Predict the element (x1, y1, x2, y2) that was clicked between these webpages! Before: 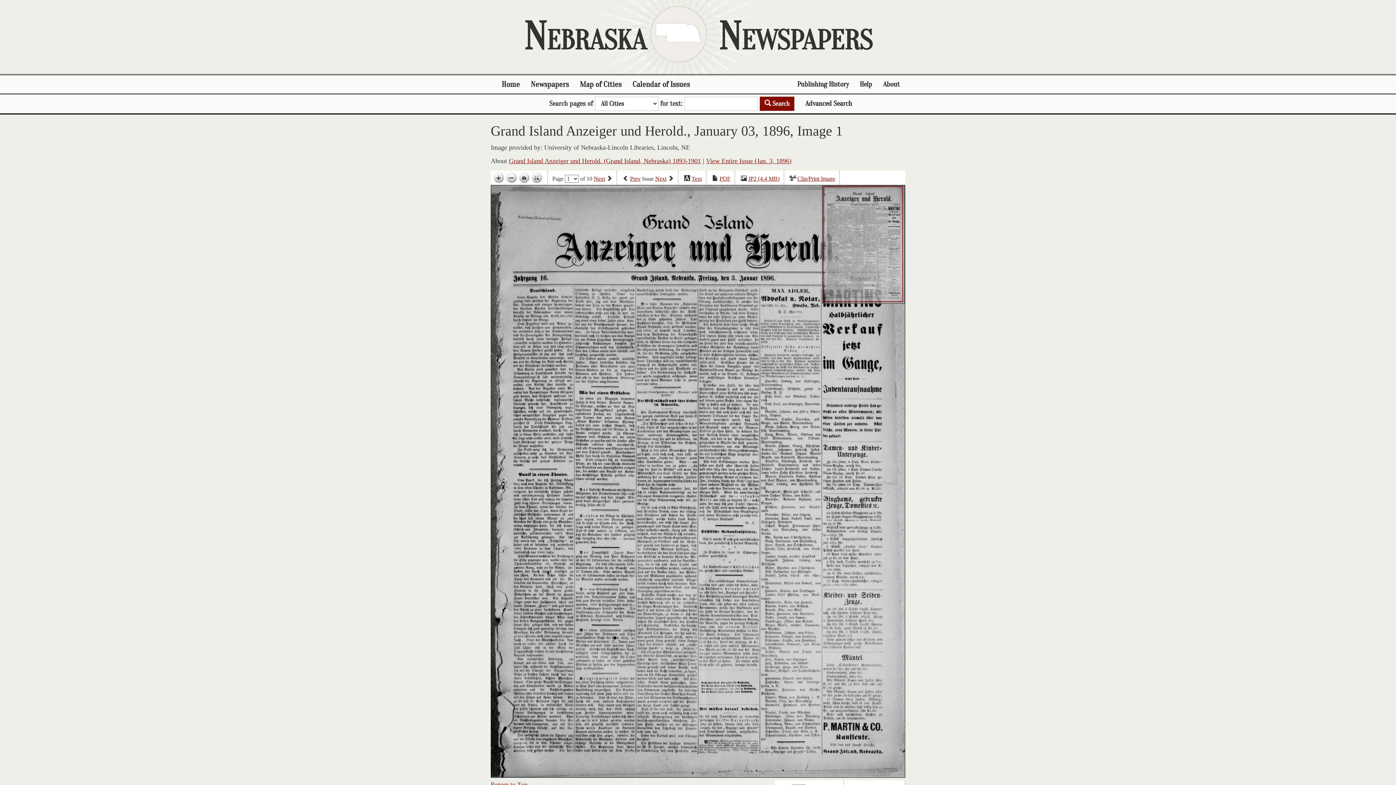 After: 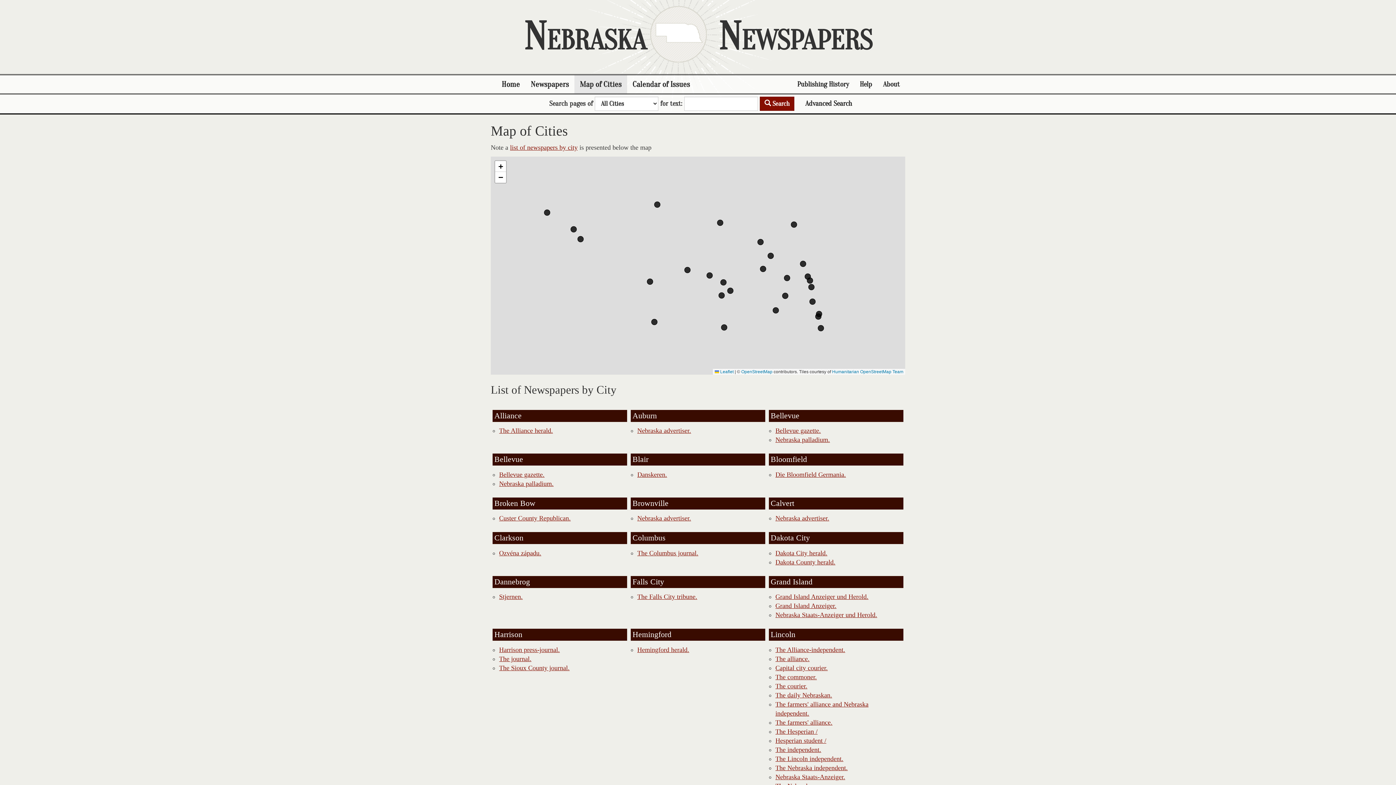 Action: bbox: (574, 75, 627, 93) label: Map of Cities